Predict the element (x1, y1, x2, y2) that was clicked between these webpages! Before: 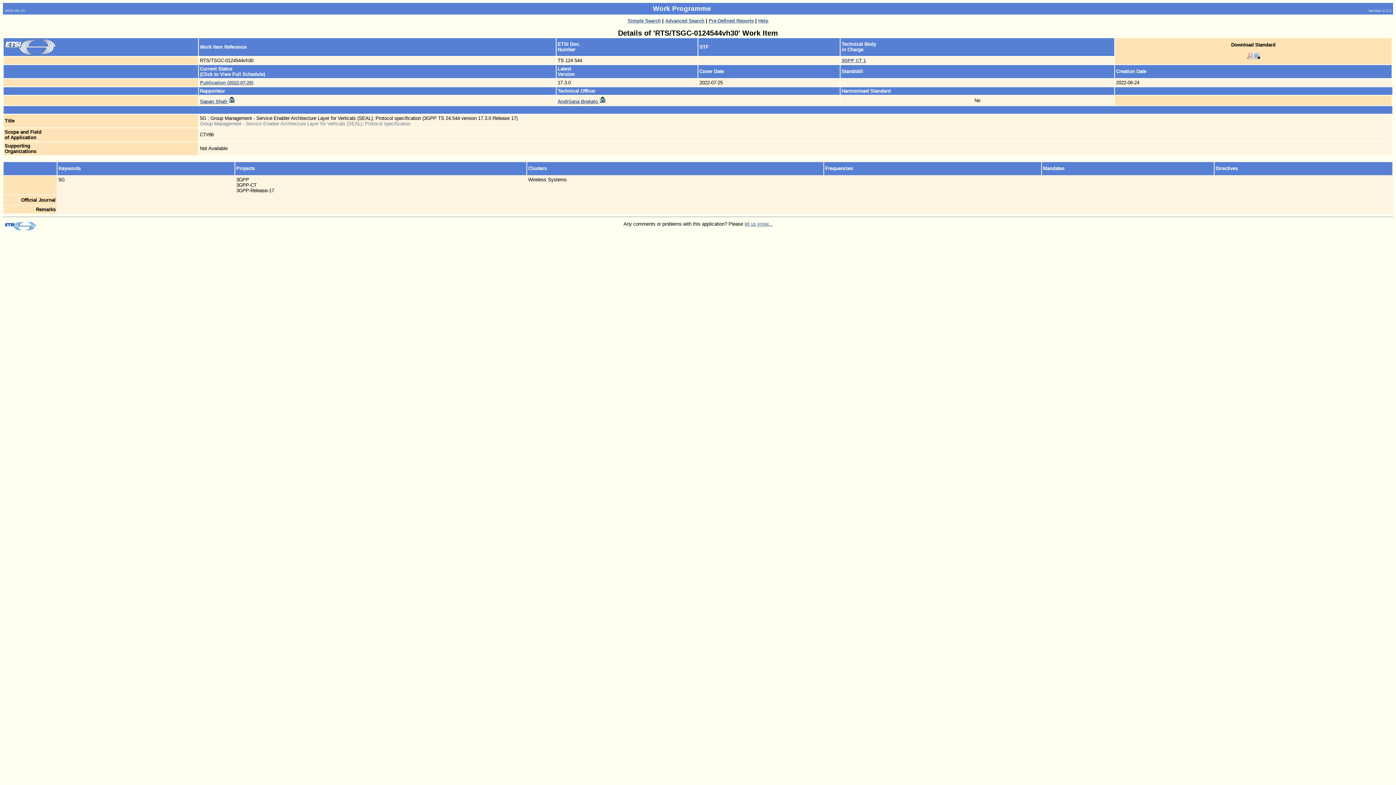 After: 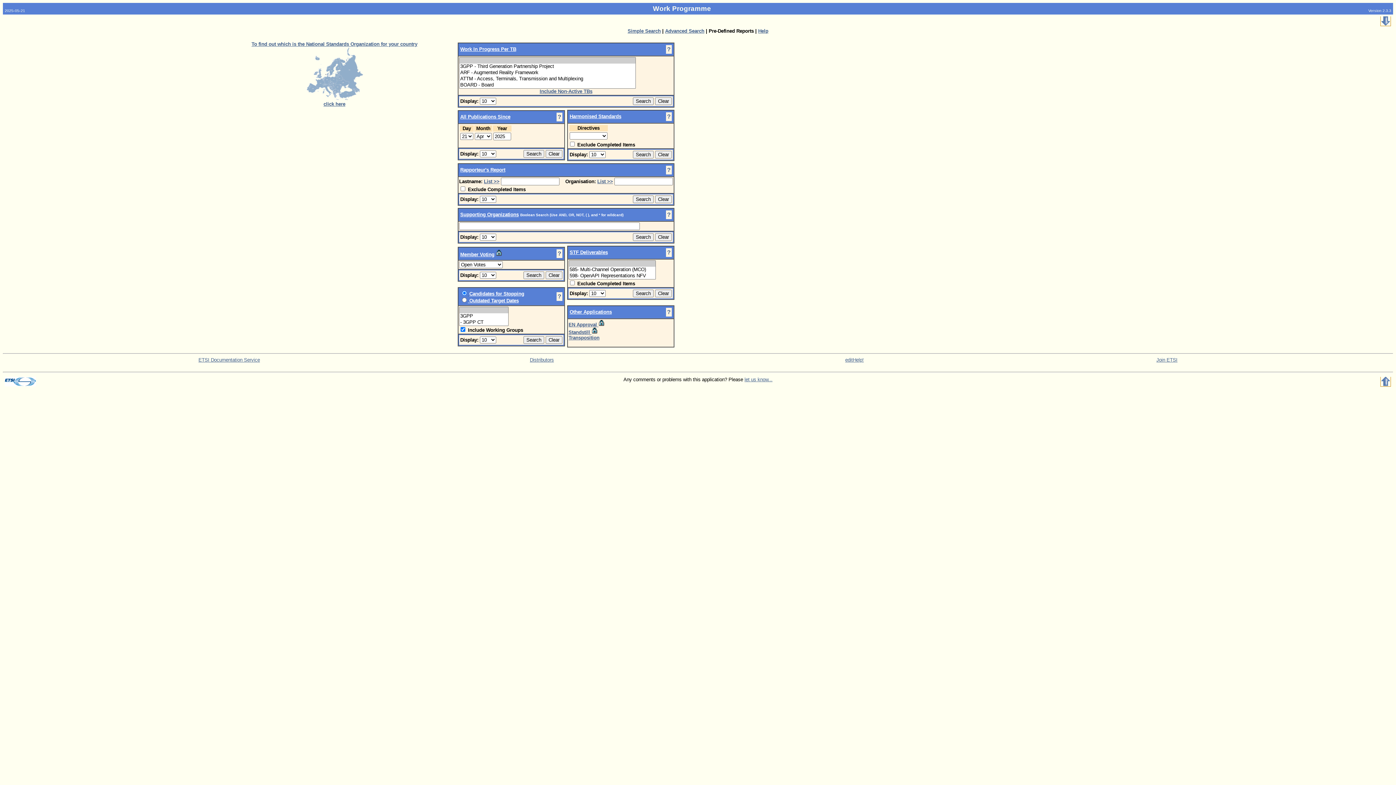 Action: bbox: (708, 18, 754, 23) label: Pre-Defined Reports